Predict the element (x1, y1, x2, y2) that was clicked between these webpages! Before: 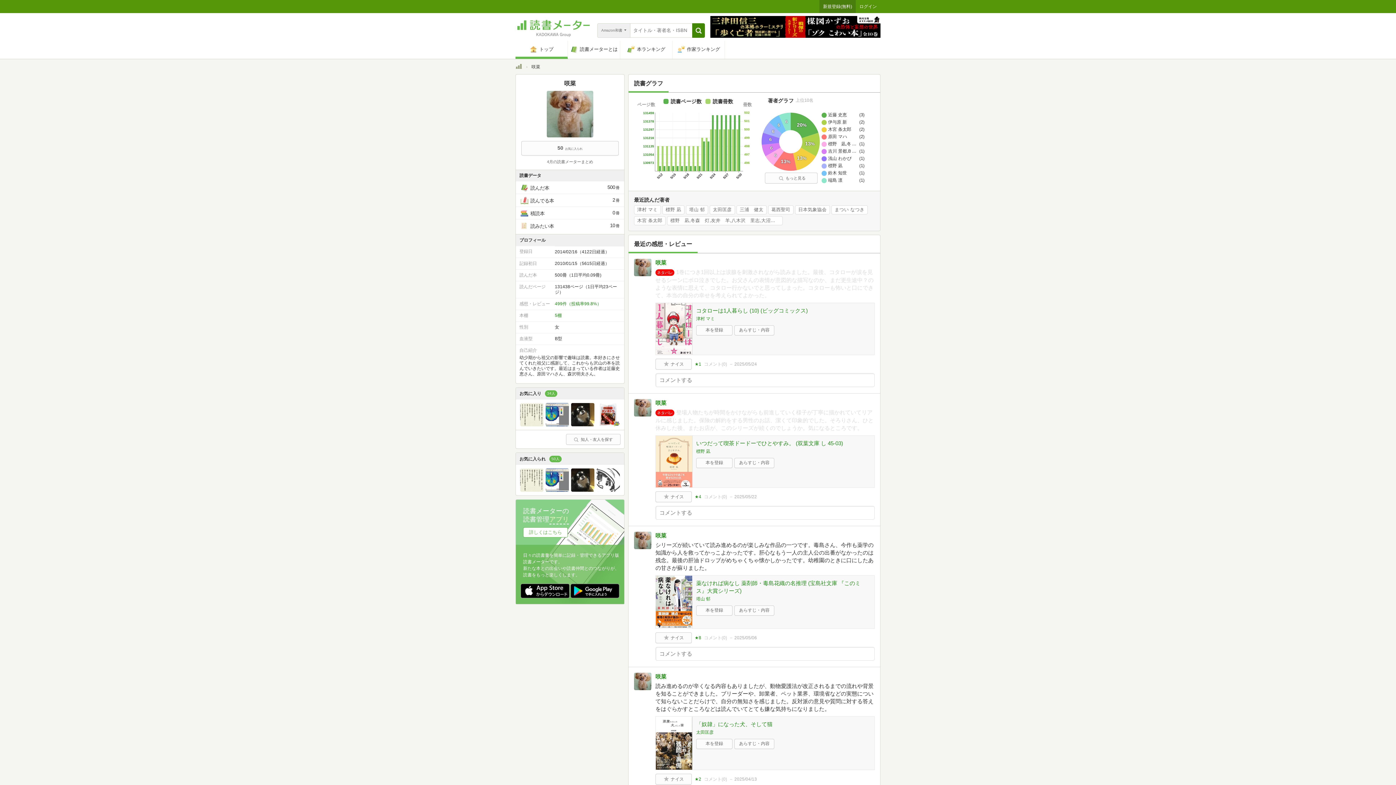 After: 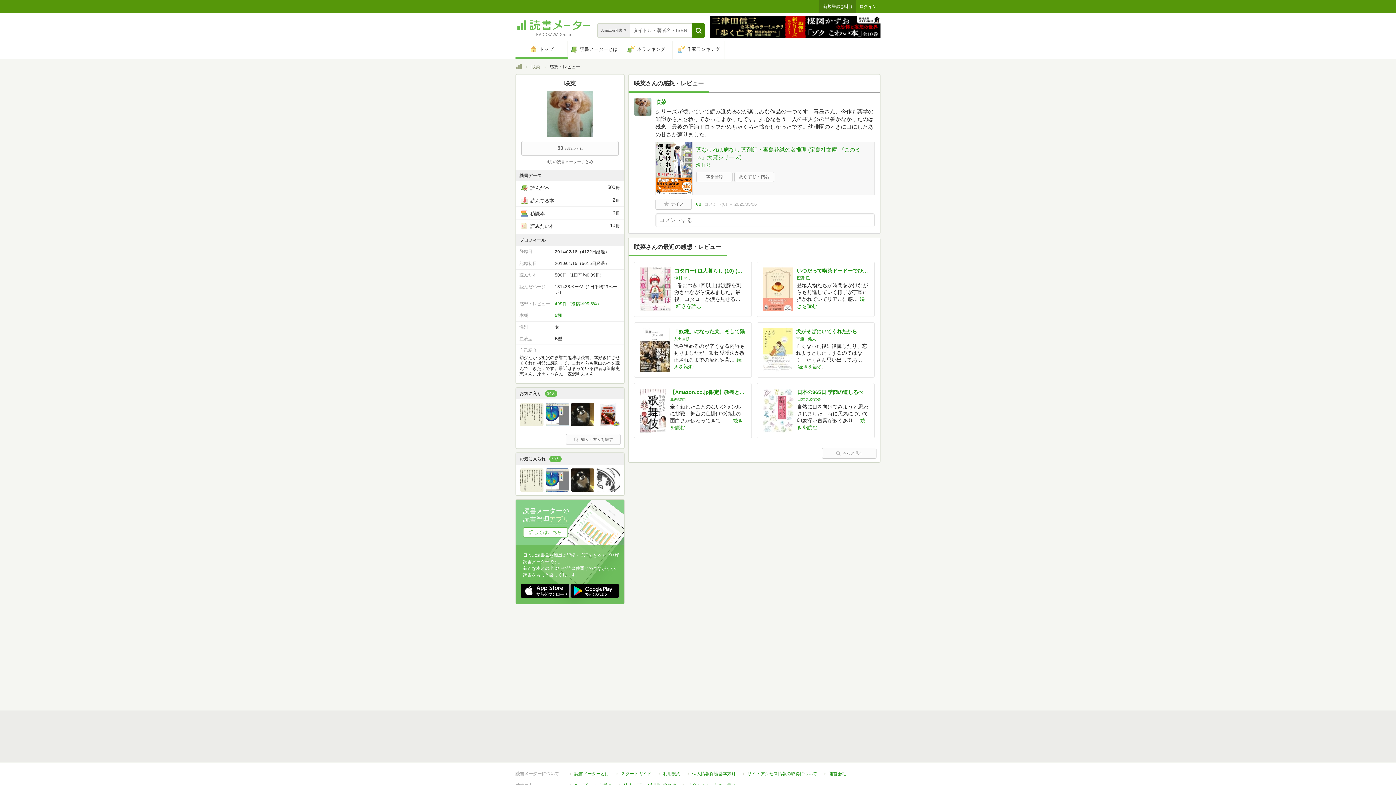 Action: bbox: (727, 636, 757, 640) label: 2025/05/06